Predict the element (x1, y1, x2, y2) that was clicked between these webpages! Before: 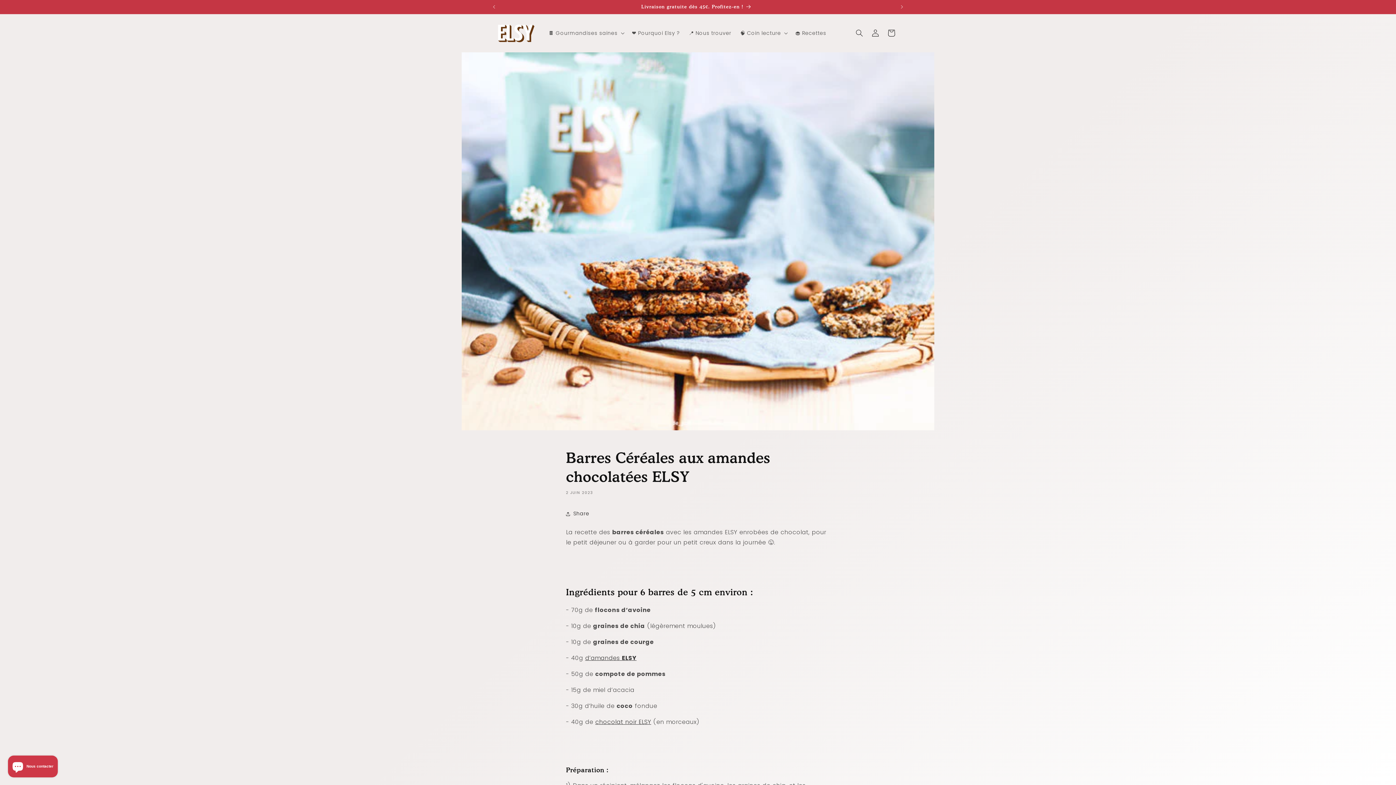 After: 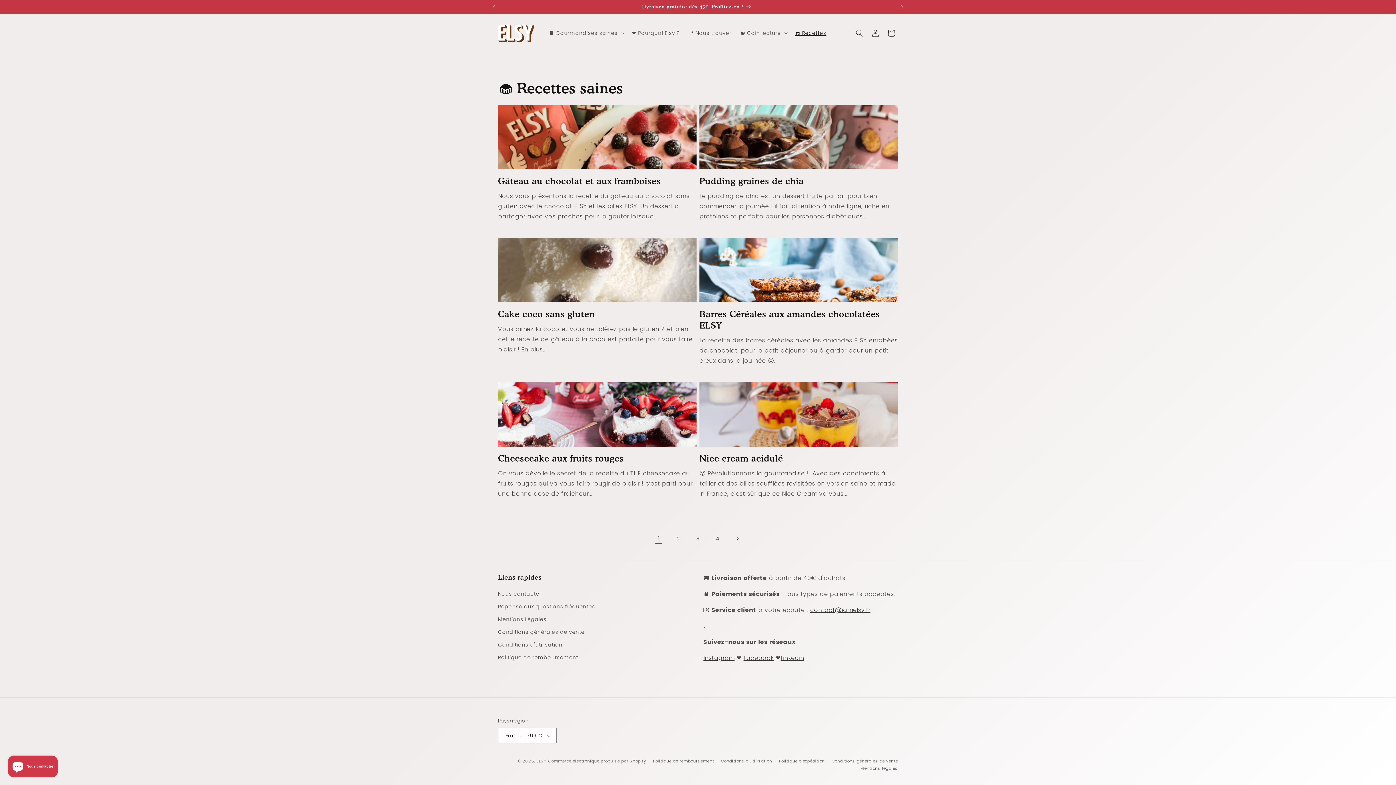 Action: label: 🧁 Recettes bbox: (790, 25, 830, 40)